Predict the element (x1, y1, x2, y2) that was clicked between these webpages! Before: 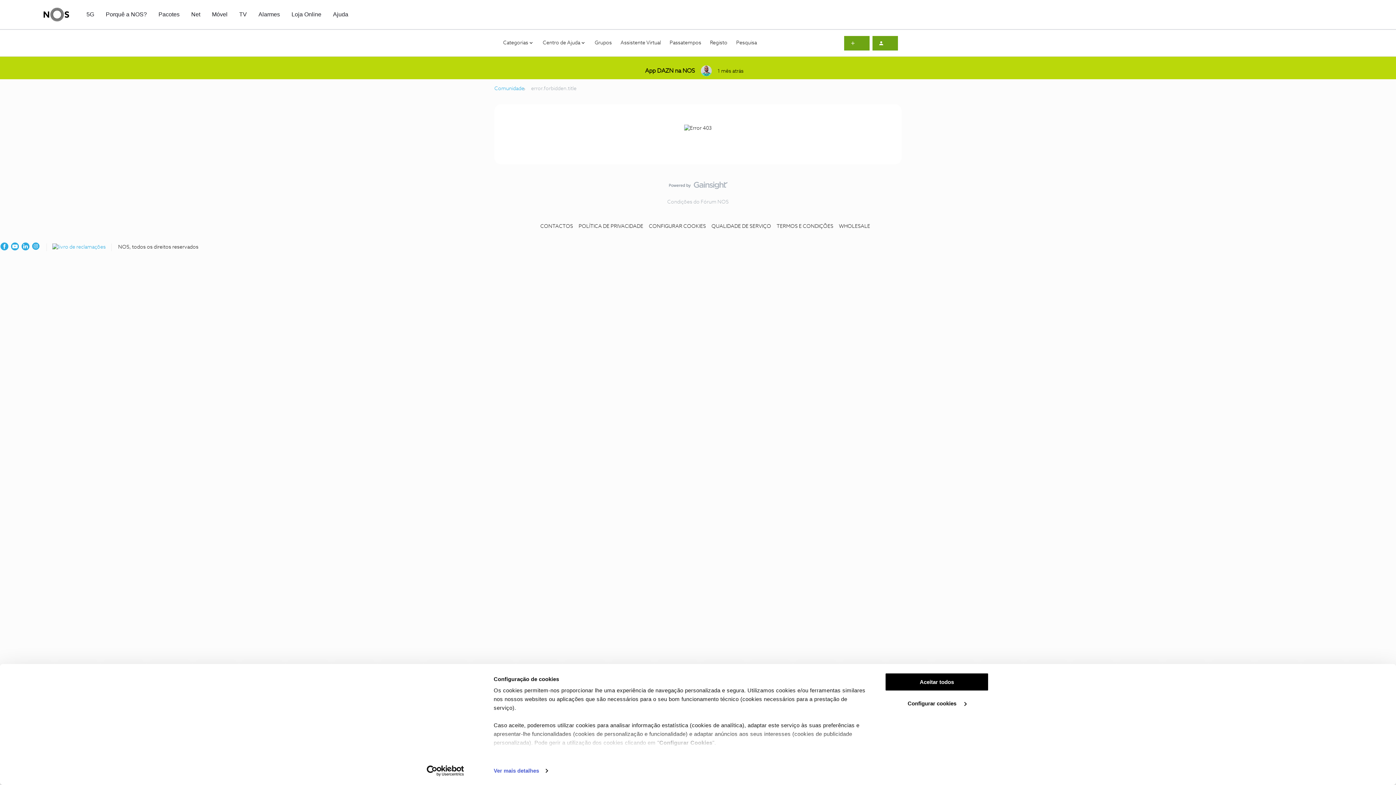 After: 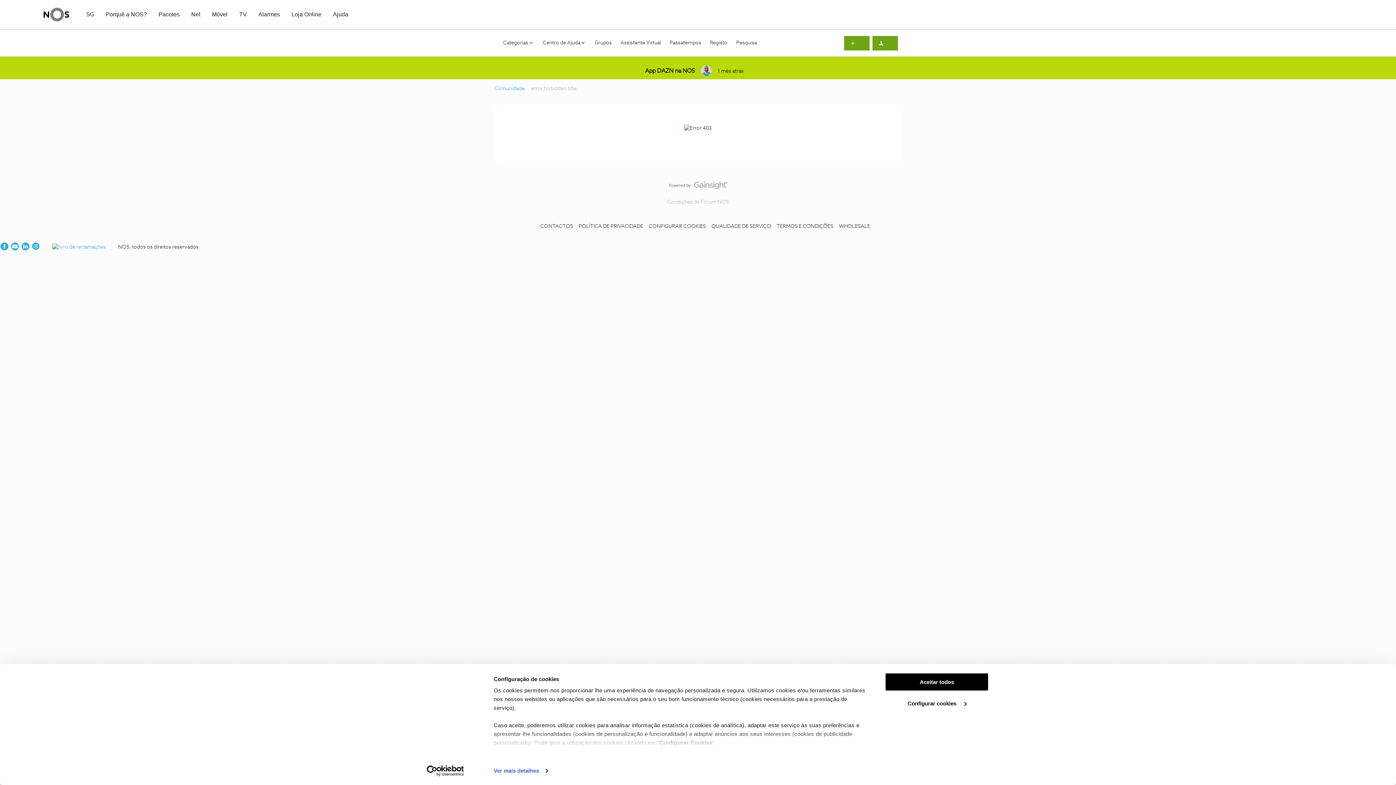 Action: bbox: (413, 765, 477, 776) label: Usercentrics Cookiebot - opens in a new window